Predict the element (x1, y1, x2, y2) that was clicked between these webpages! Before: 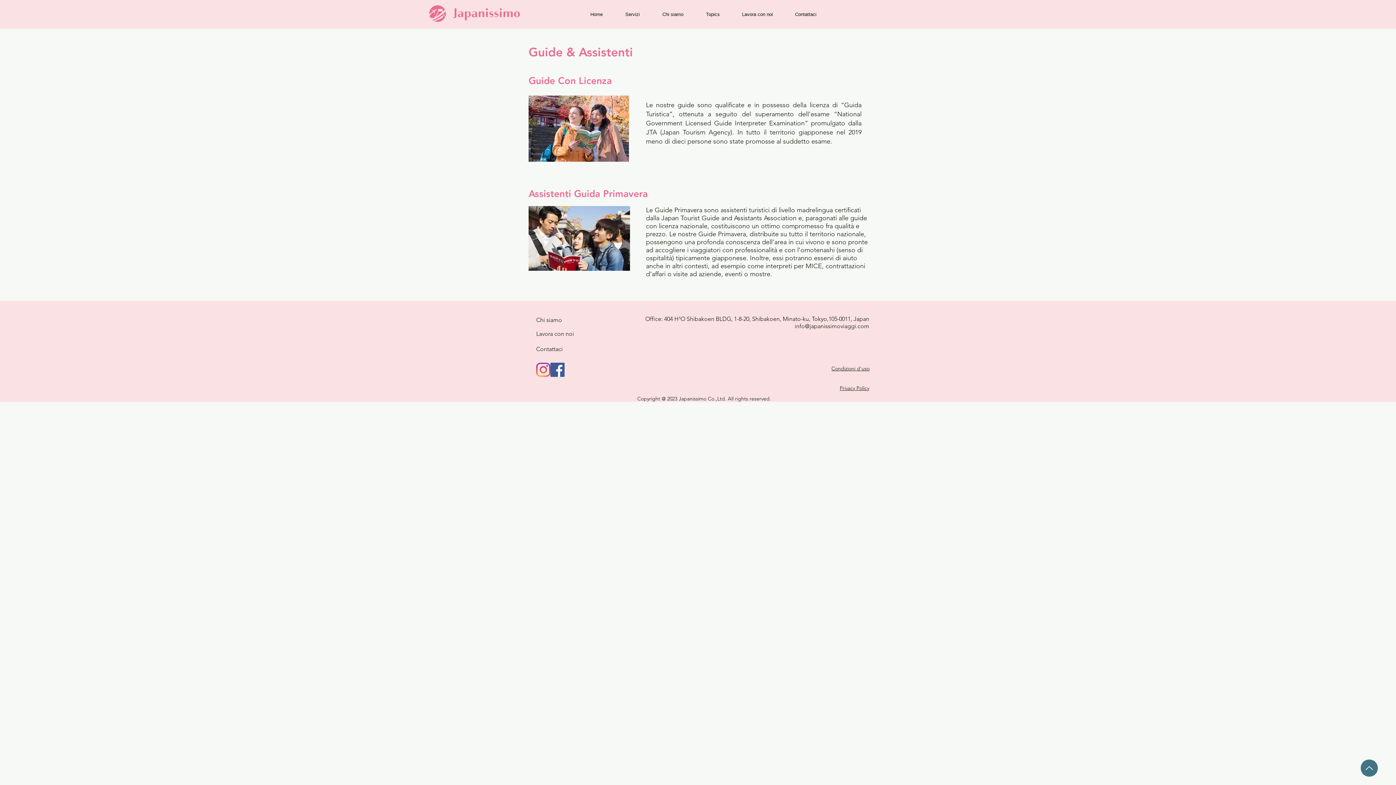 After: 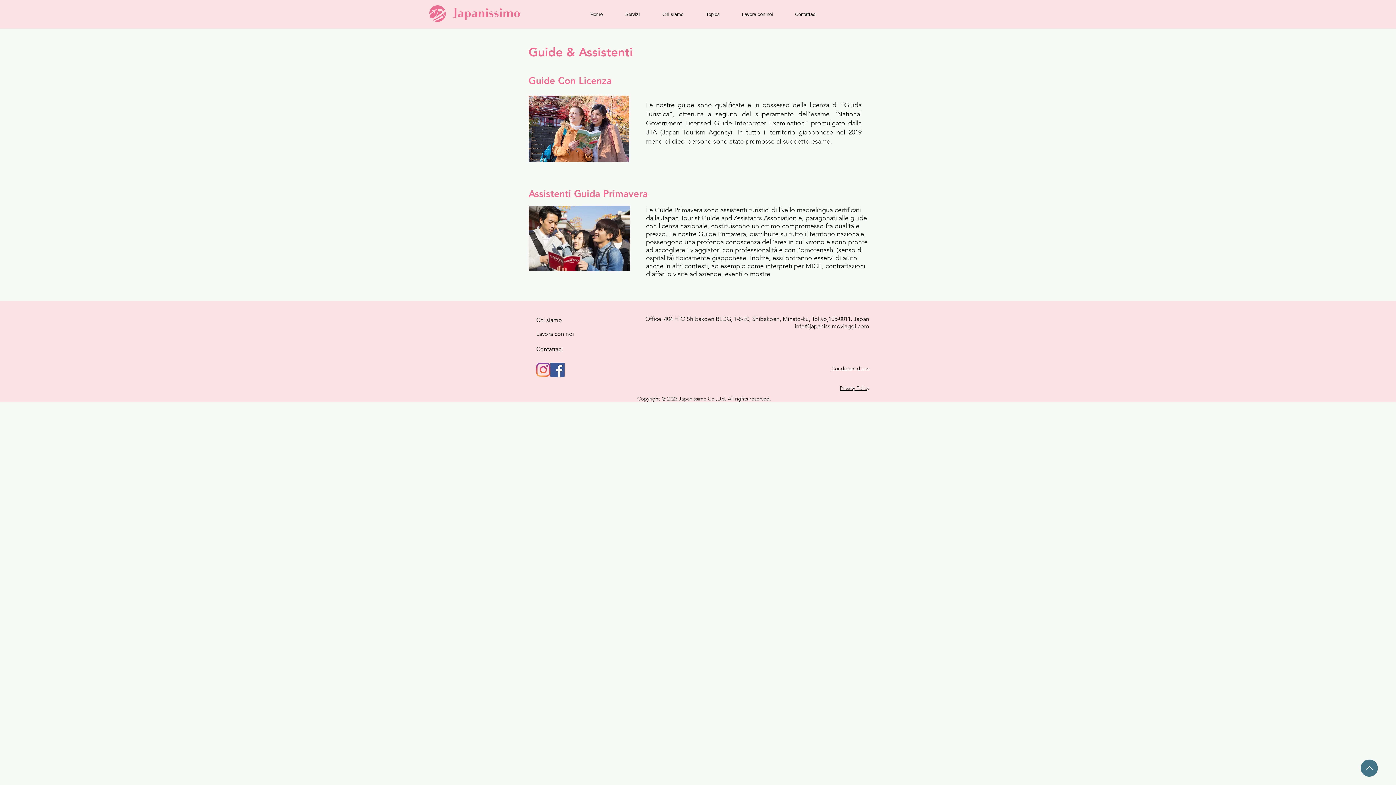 Action: bbox: (1361, 760, 1378, 777) label: Up